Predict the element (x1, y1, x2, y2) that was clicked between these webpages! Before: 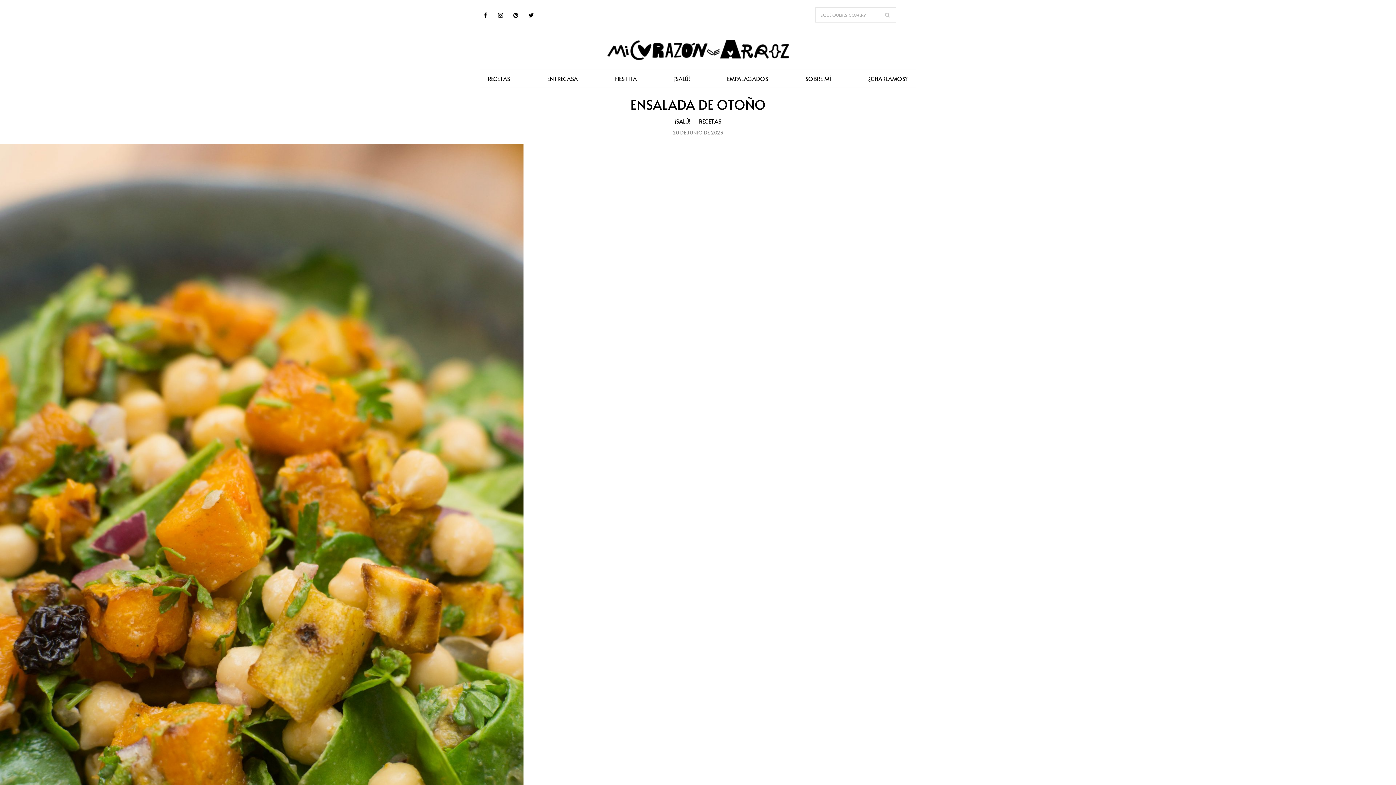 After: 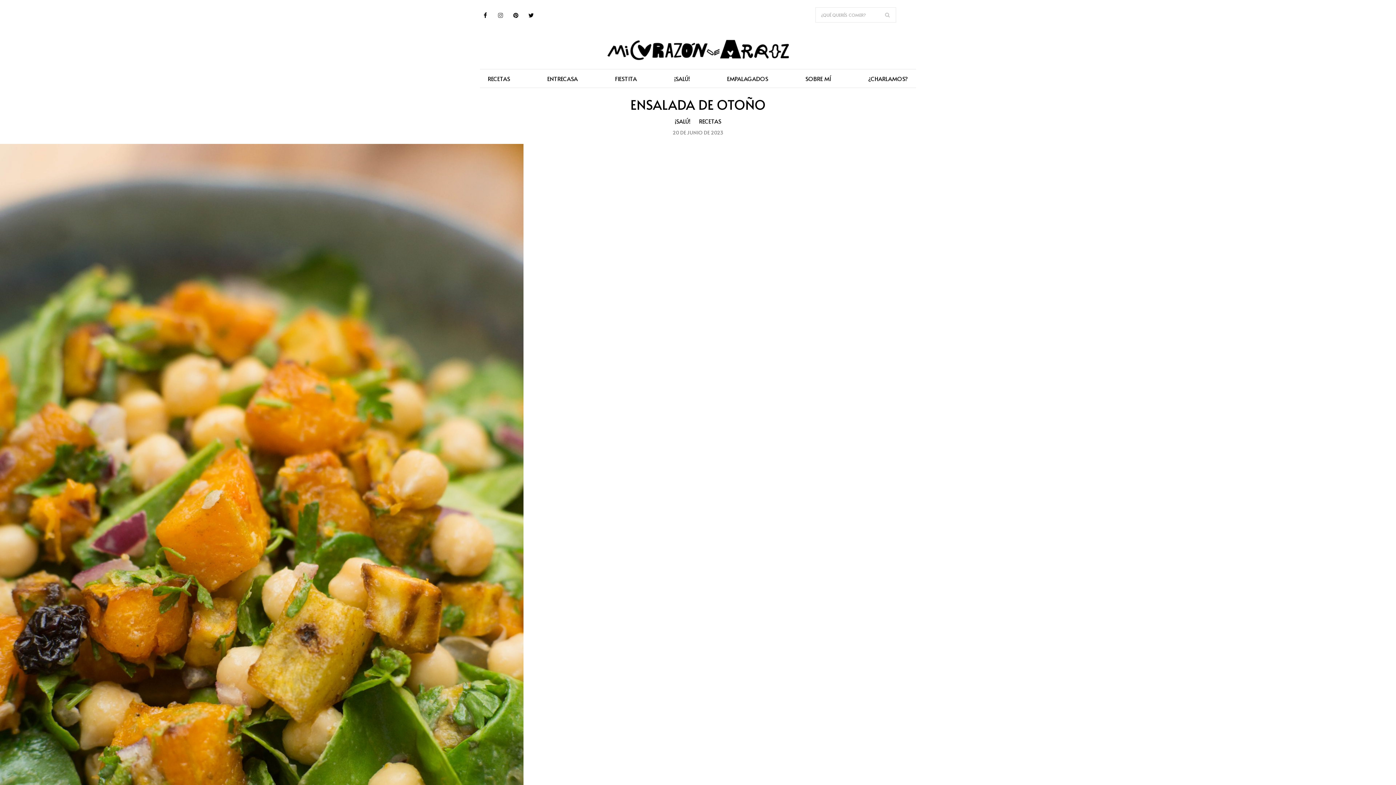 Action: bbox: (494, 8, 507, 21)